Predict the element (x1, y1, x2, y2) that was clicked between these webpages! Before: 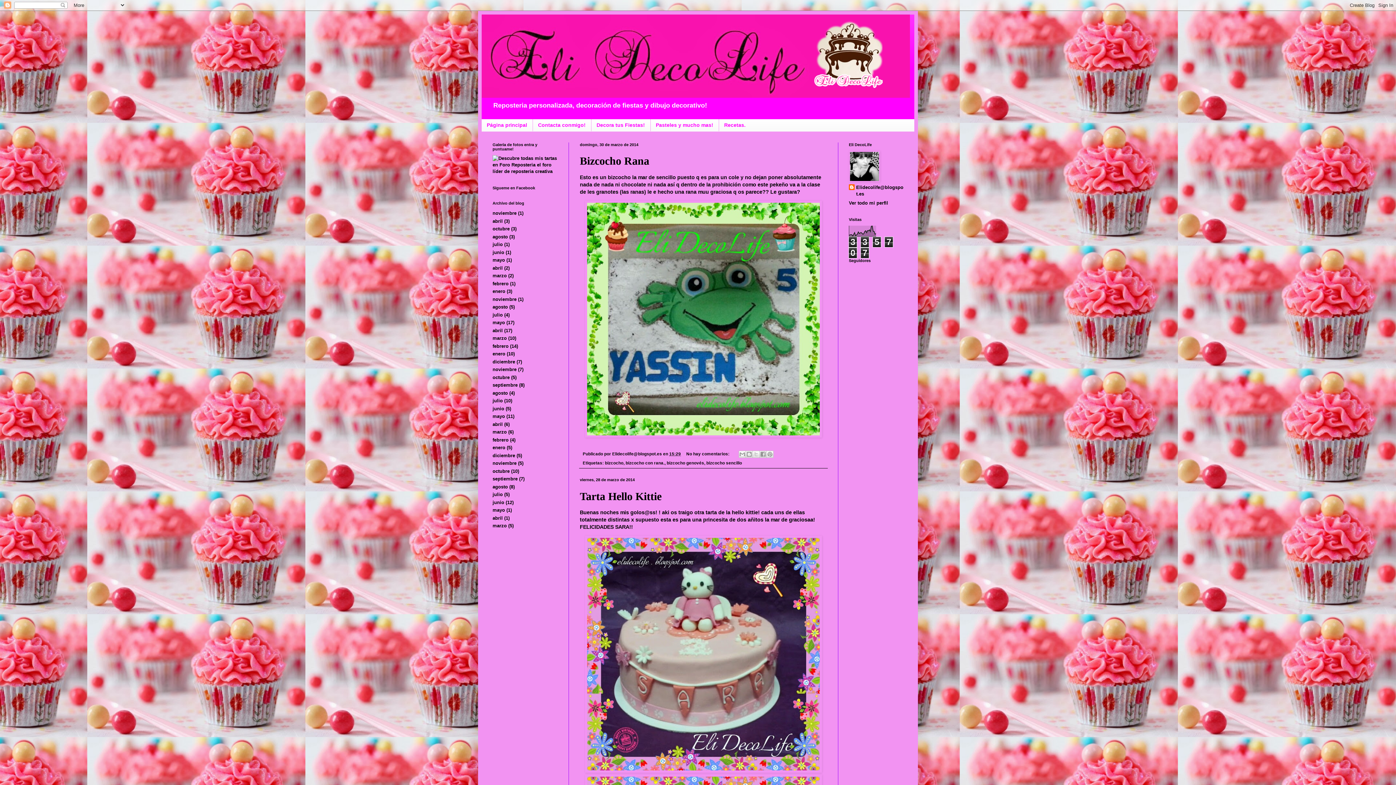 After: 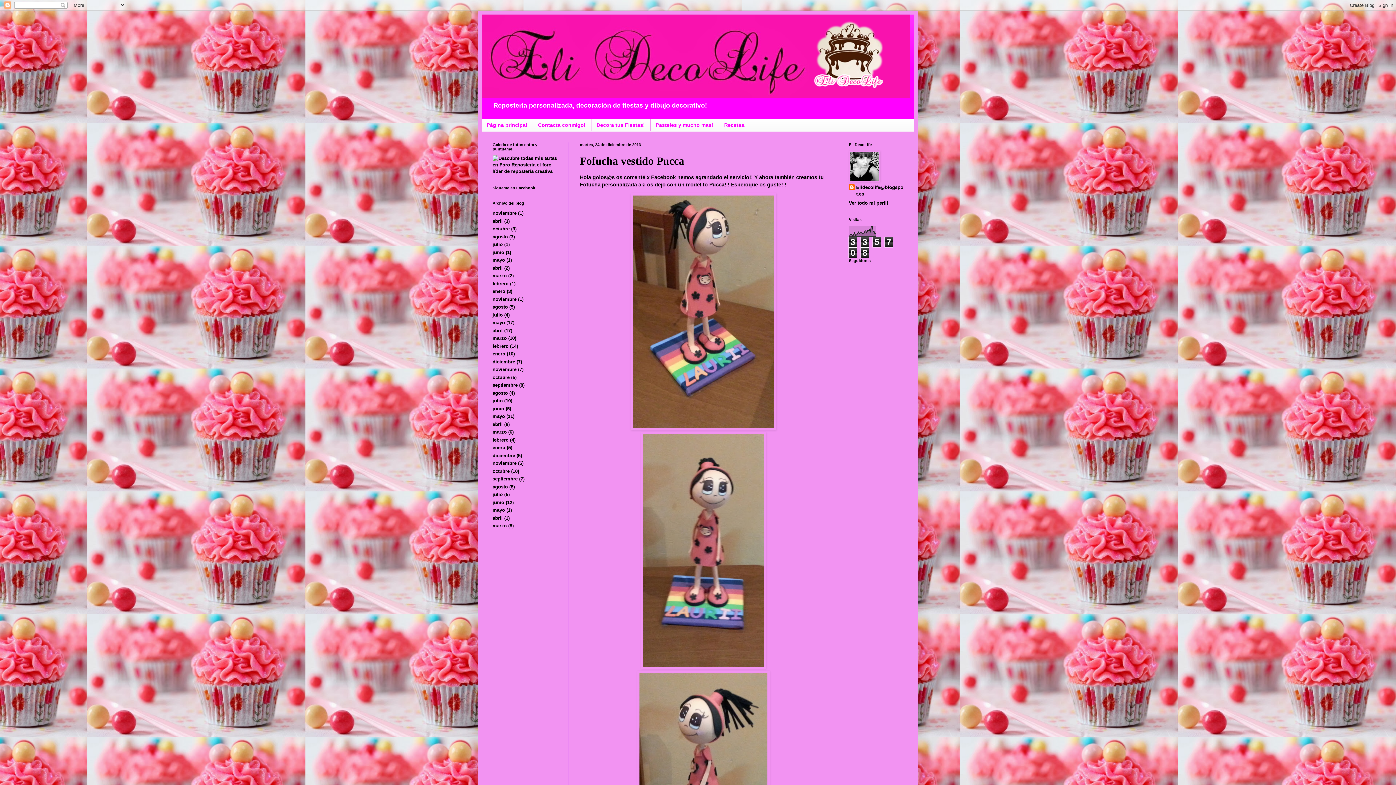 Action: bbox: (492, 452, 515, 458) label: diciembre